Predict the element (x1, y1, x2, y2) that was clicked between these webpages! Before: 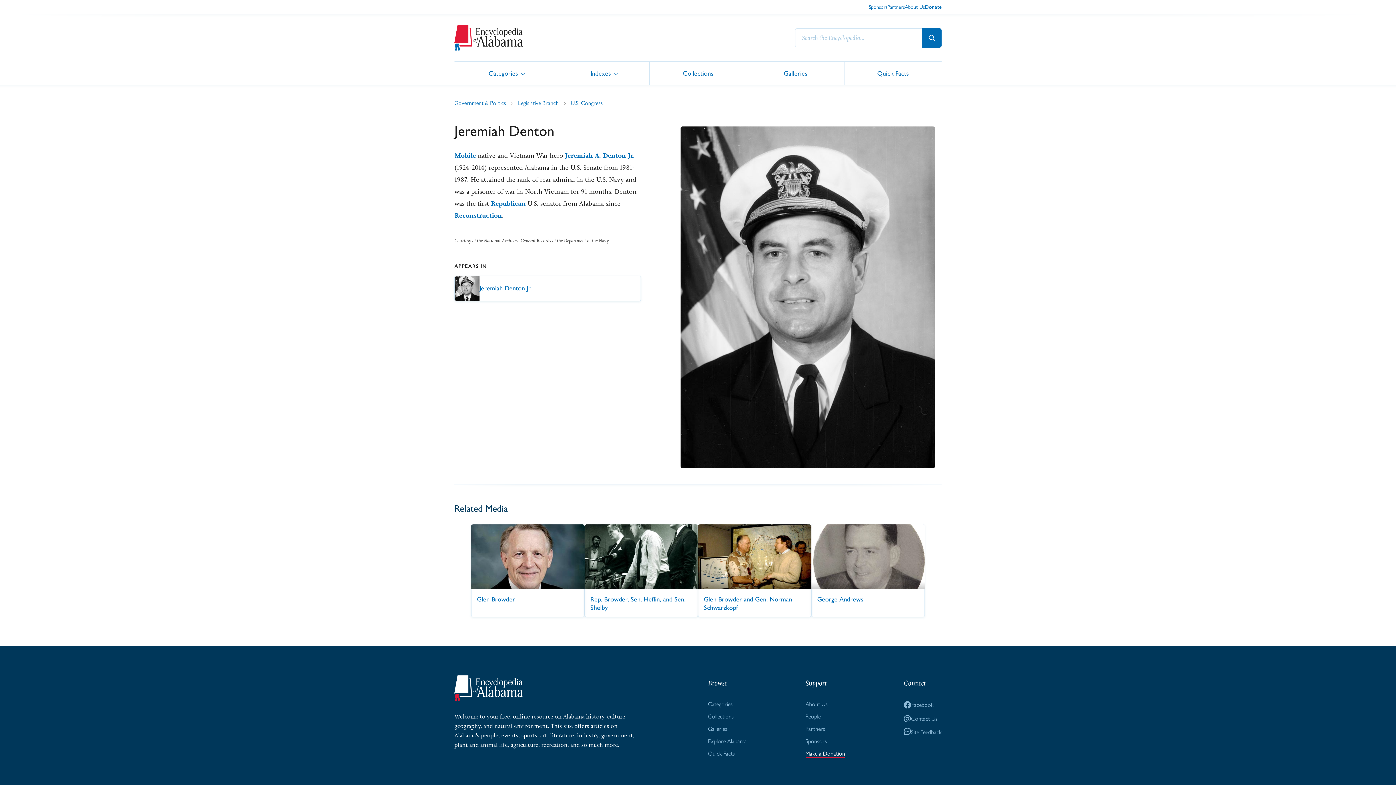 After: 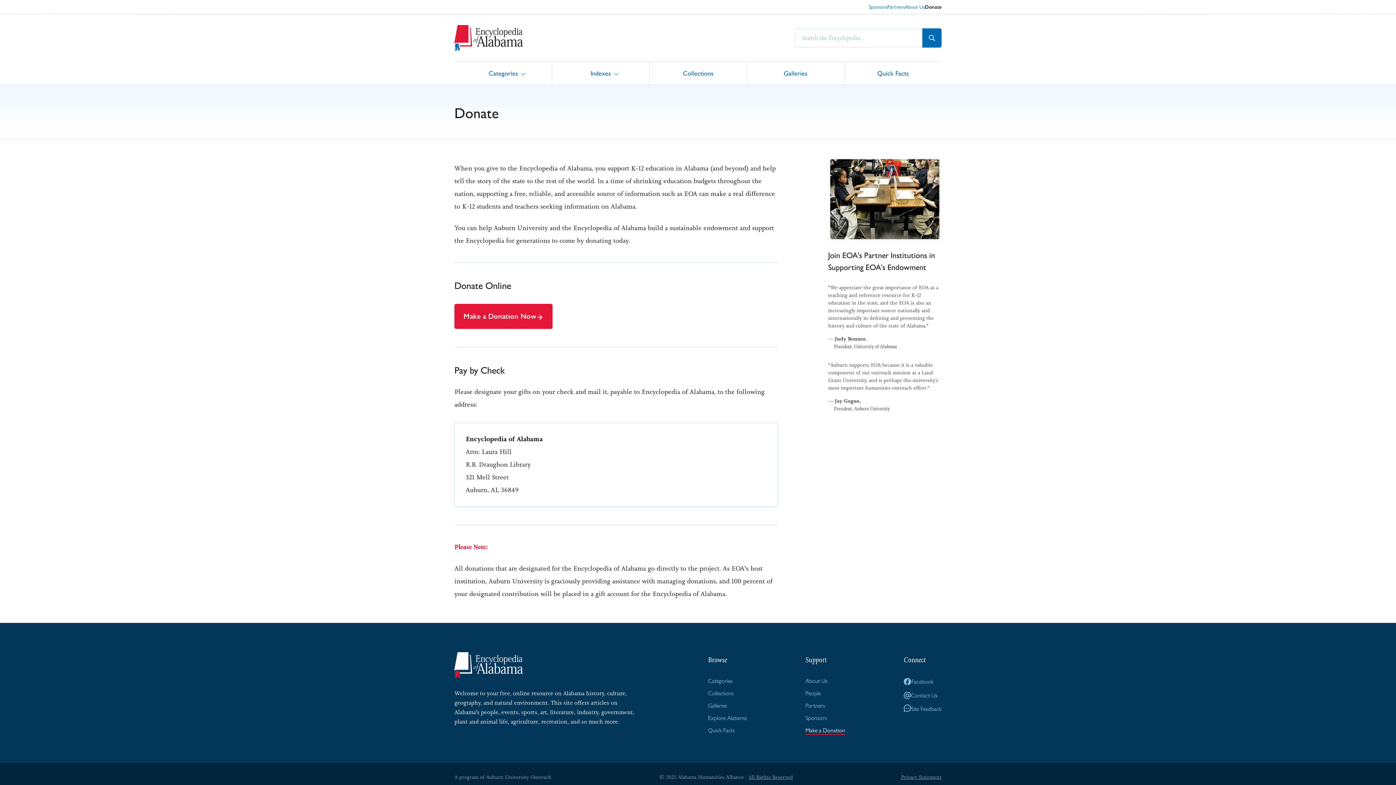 Action: label: Make a Donation bbox: (805, 749, 845, 758)